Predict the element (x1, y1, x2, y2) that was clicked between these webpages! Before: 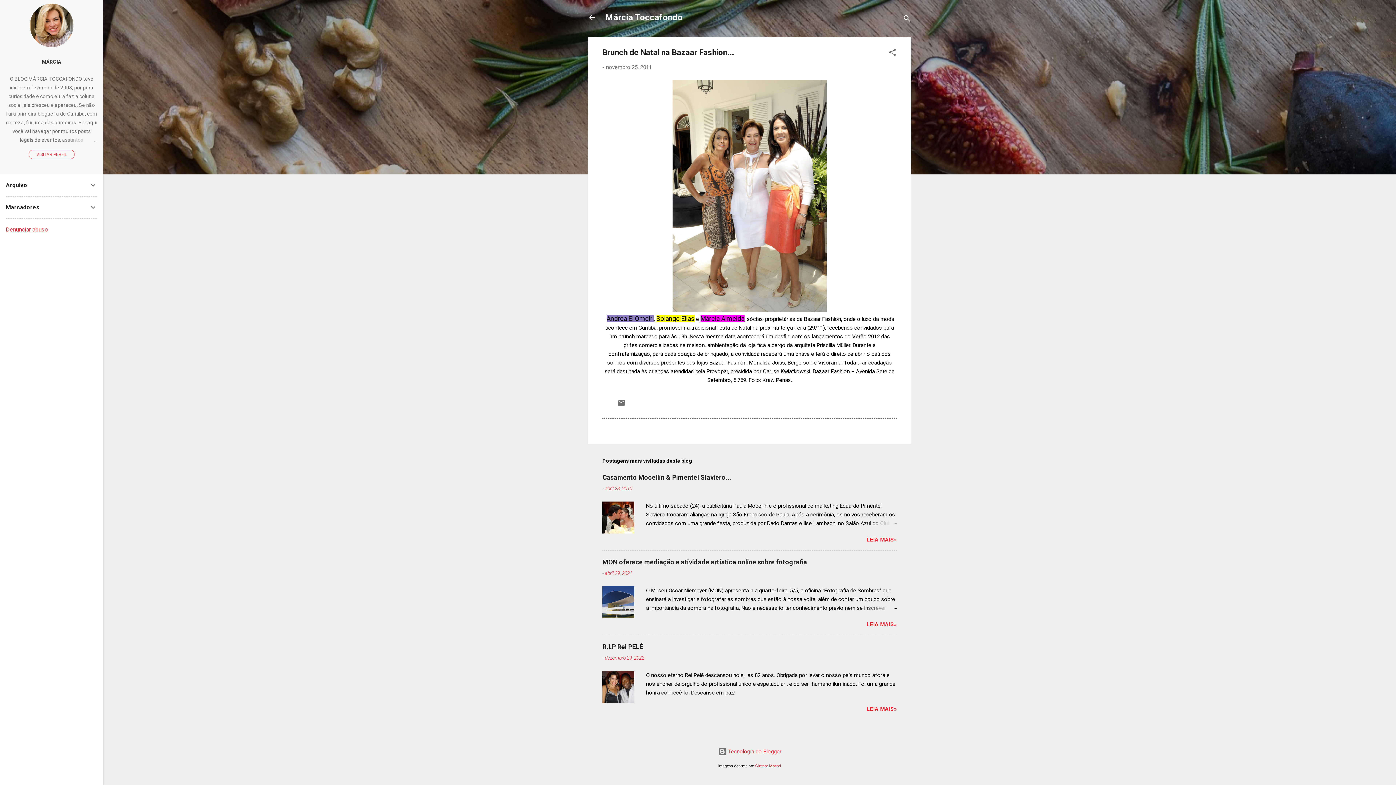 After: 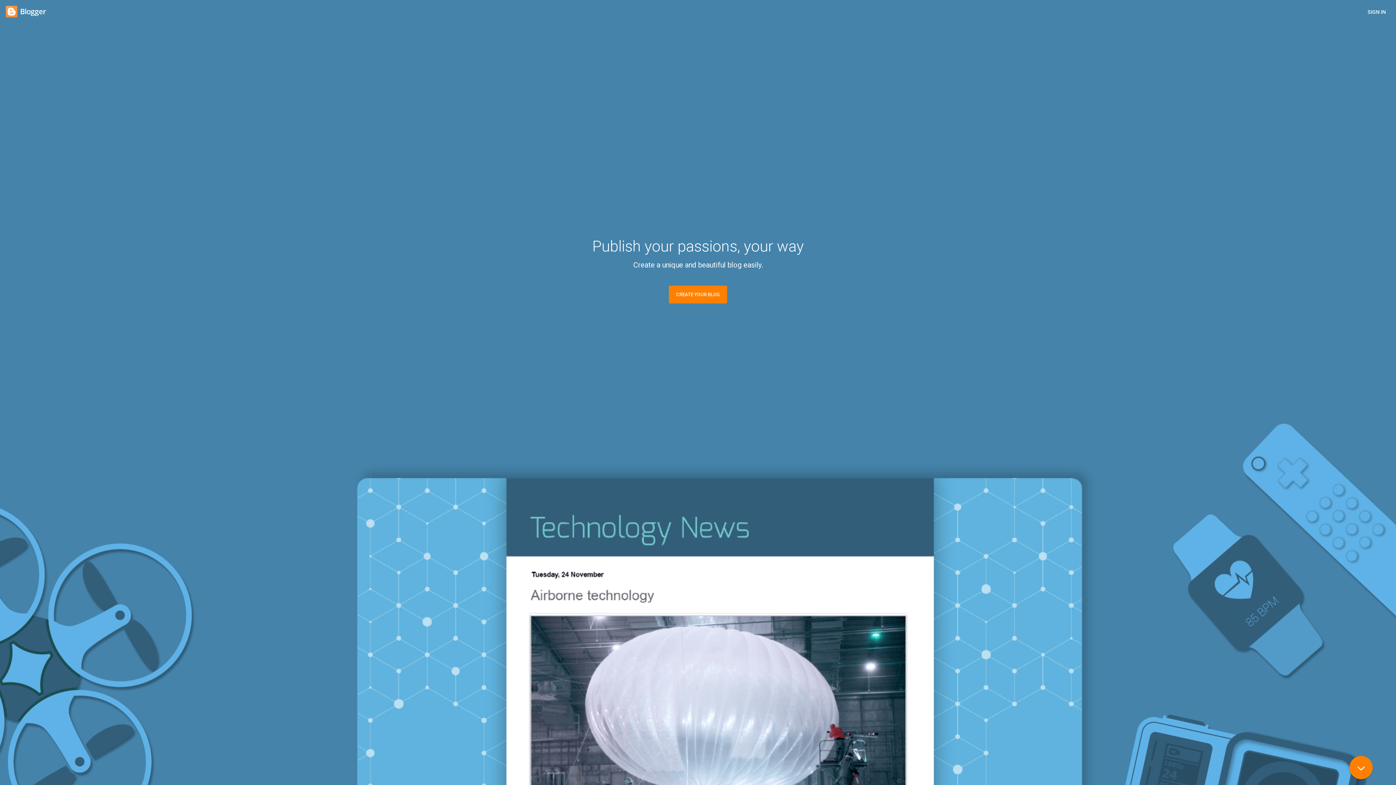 Action: bbox: (718, 748, 781, 755) label:  Tecnologia do Blogger